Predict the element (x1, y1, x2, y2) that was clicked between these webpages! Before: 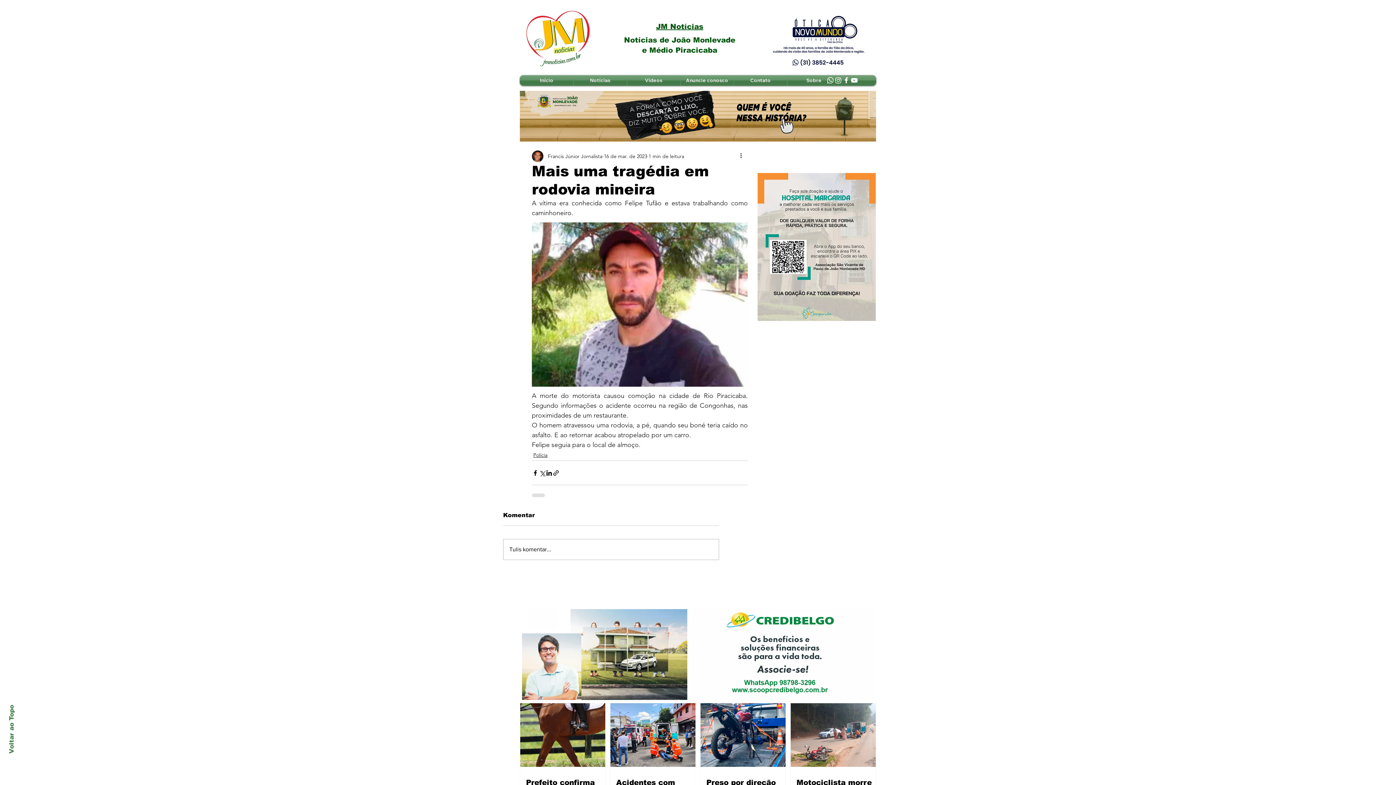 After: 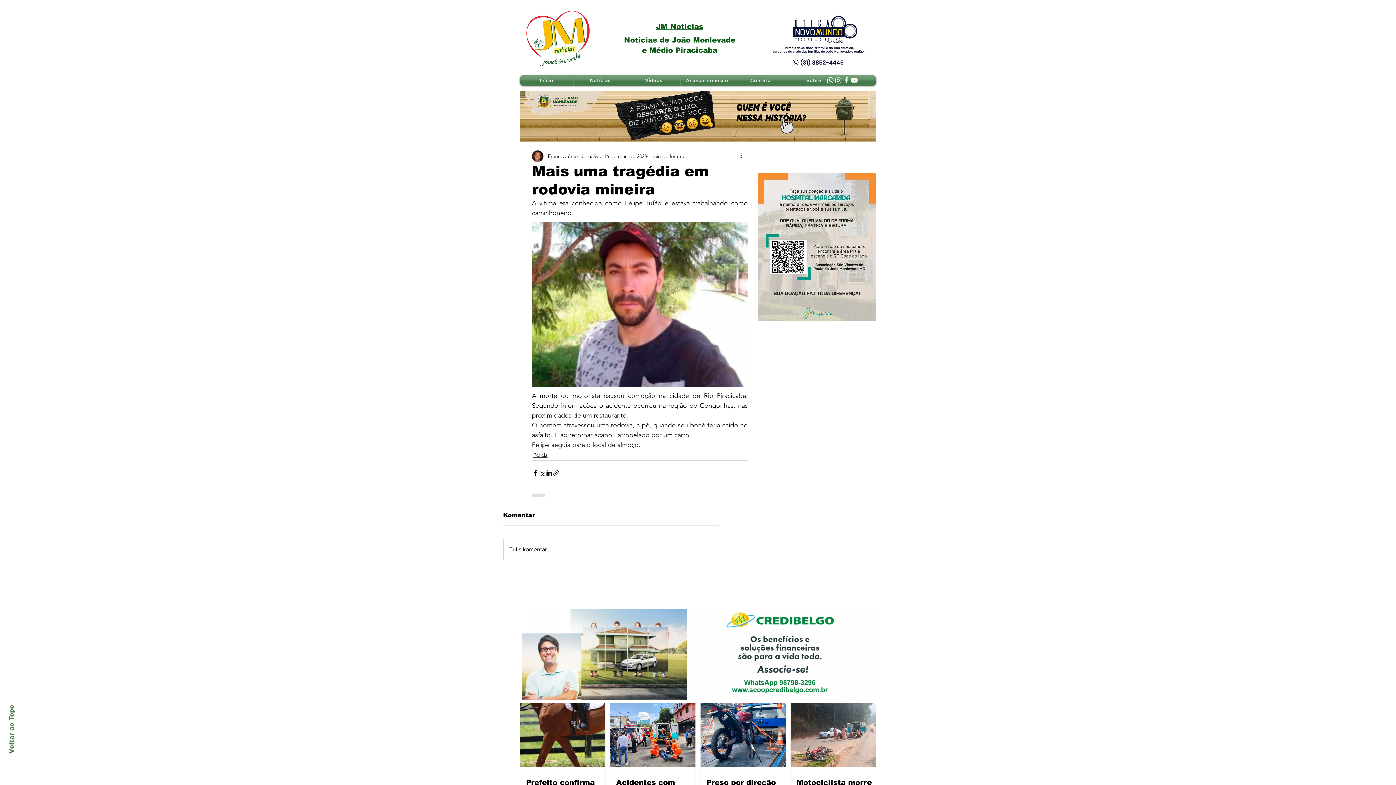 Action: label: Whatsapp bbox: (826, 76, 834, 84)